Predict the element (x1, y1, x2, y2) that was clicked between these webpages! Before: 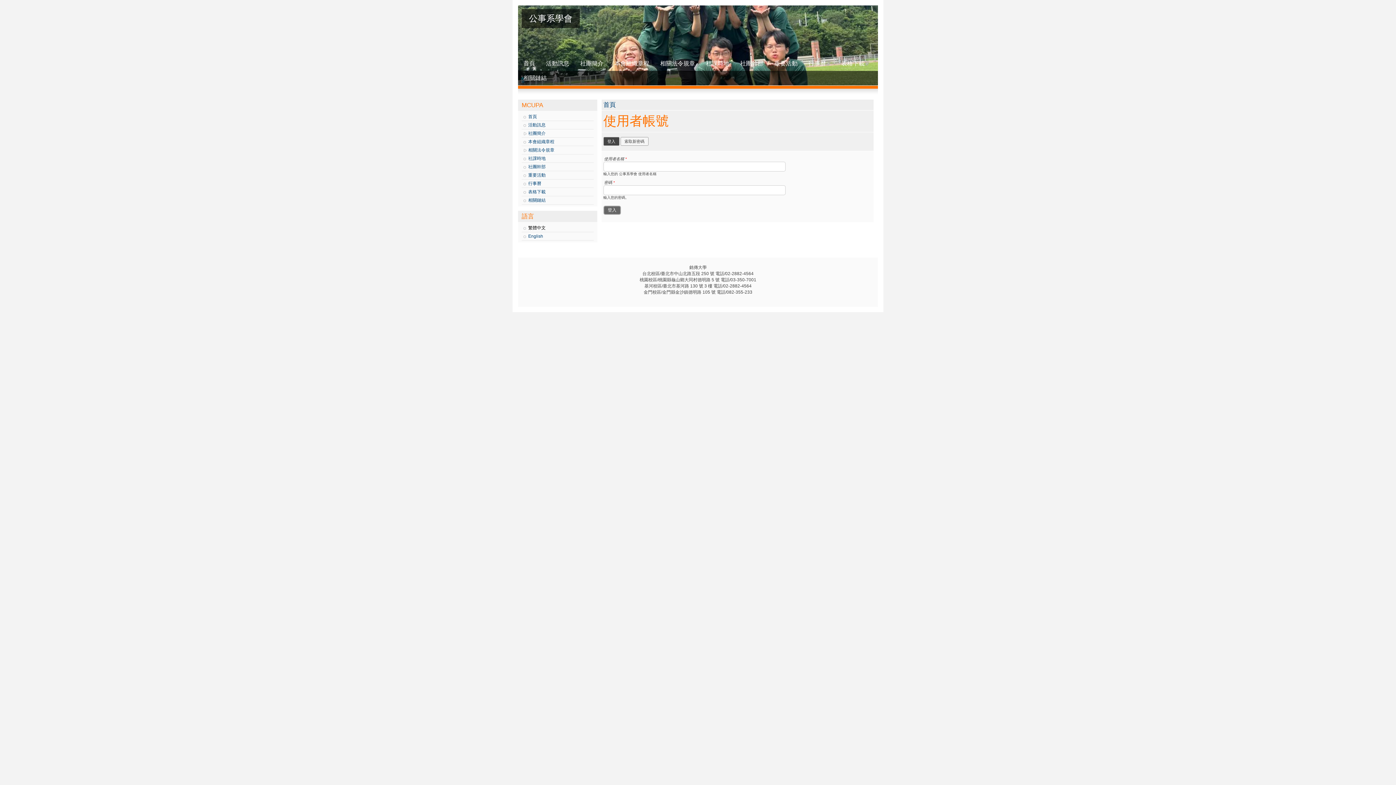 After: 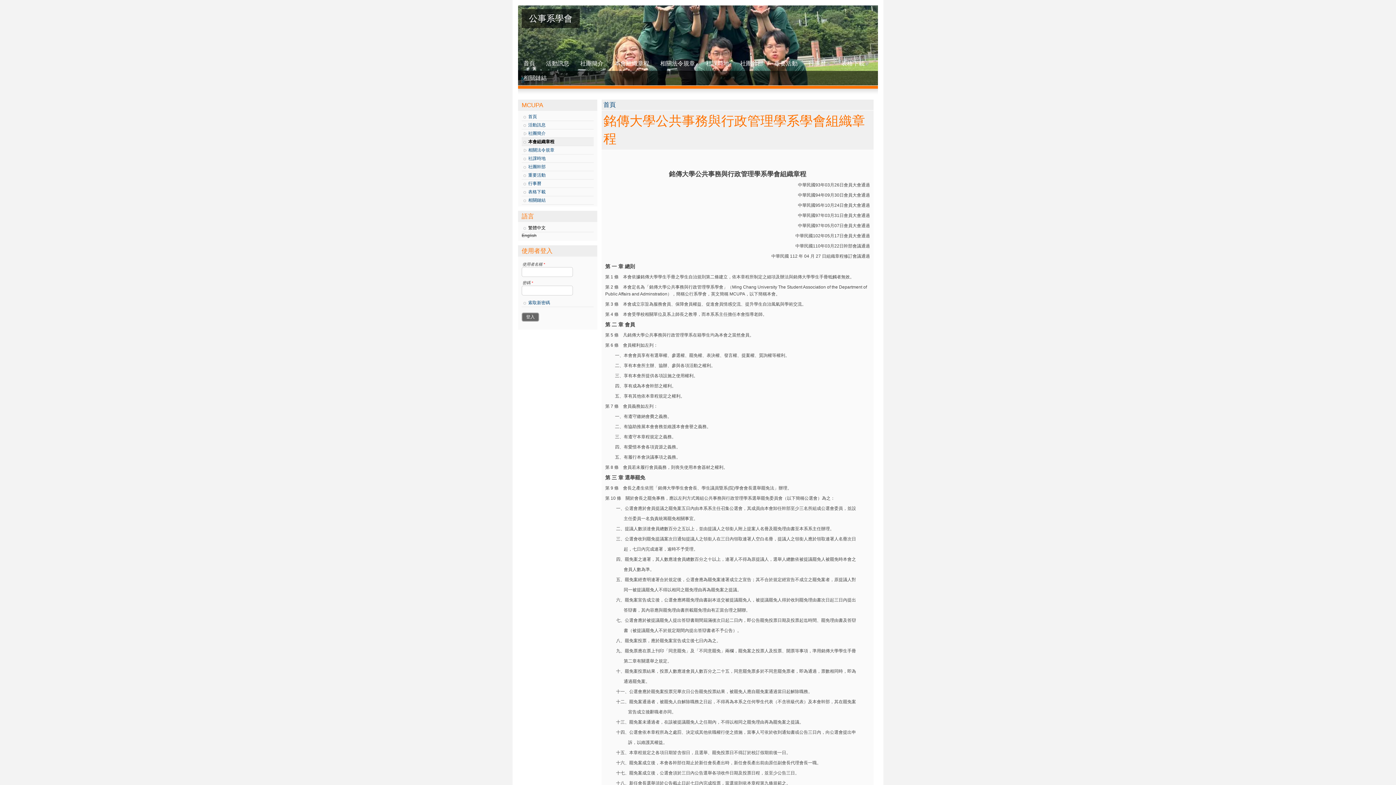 Action: label: 本會組織章程 bbox: (614, 60, 649, 66)